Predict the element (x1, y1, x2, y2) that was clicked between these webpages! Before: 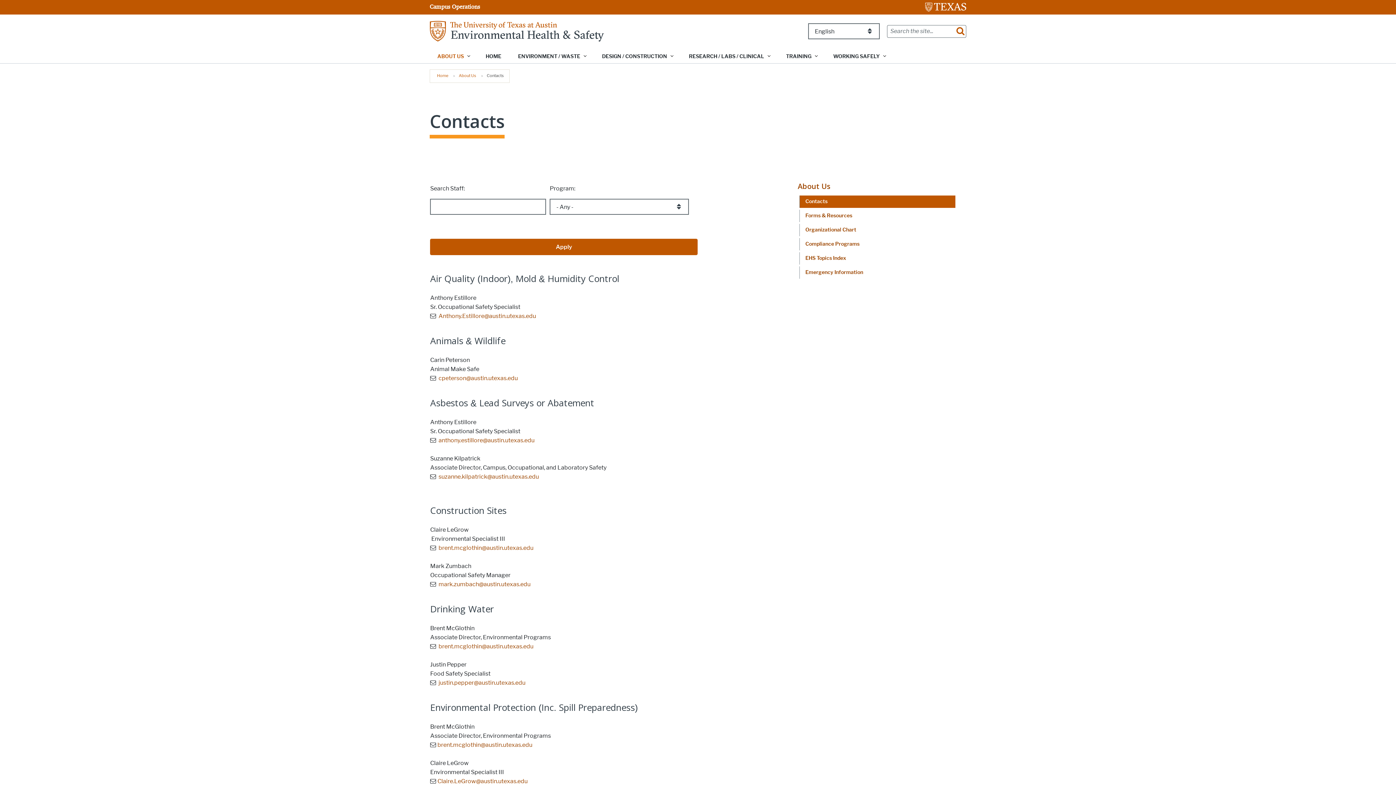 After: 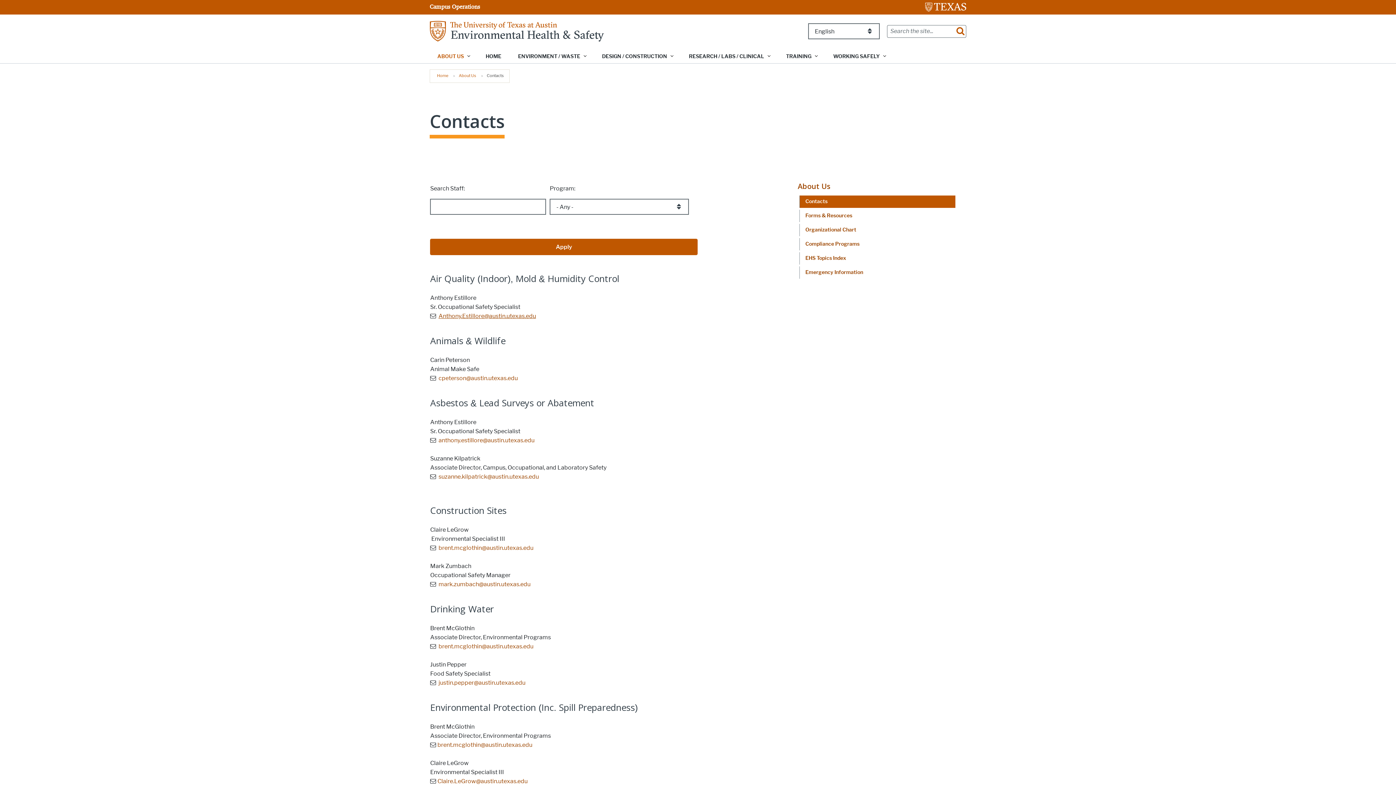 Action: bbox: (438, 312, 536, 319) label: Anthony.Estillore@austin.utexas.edu